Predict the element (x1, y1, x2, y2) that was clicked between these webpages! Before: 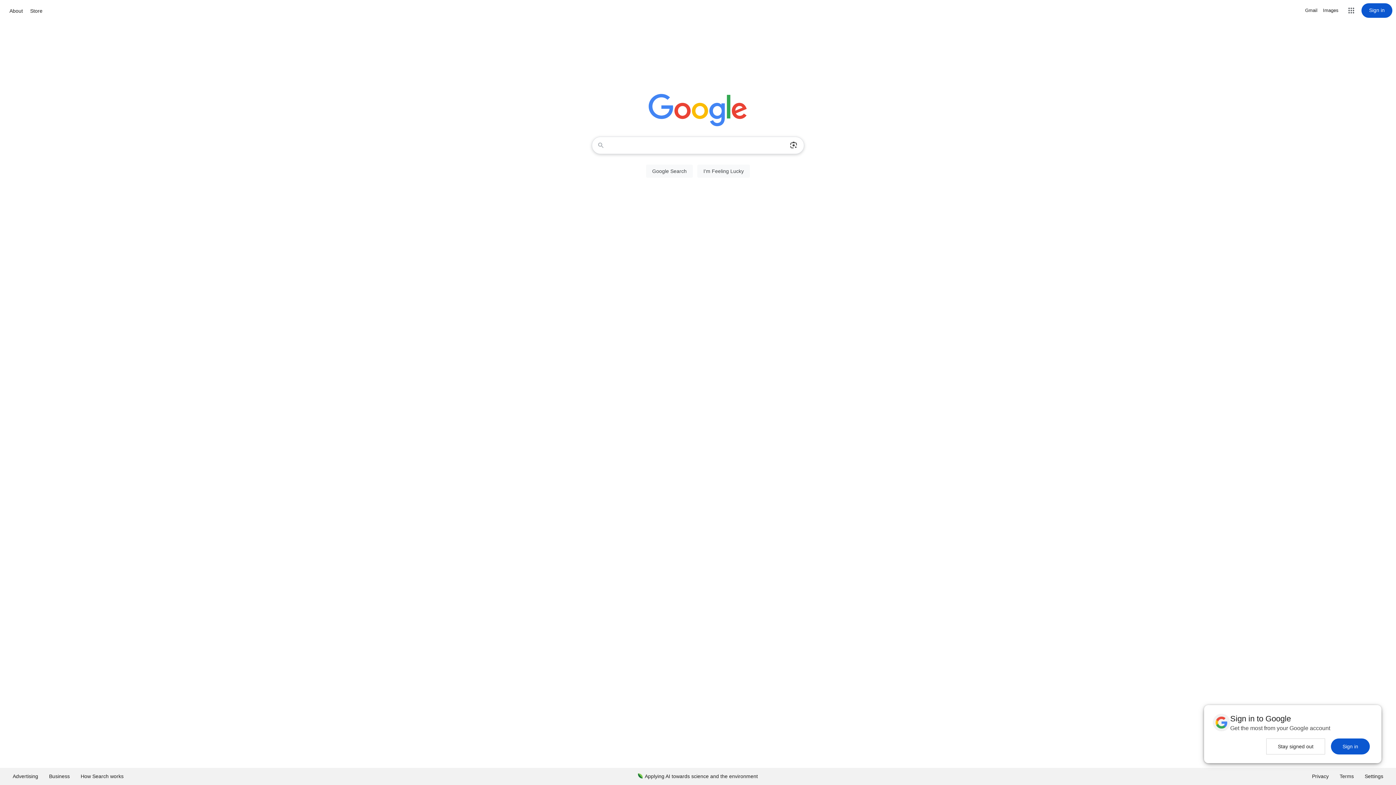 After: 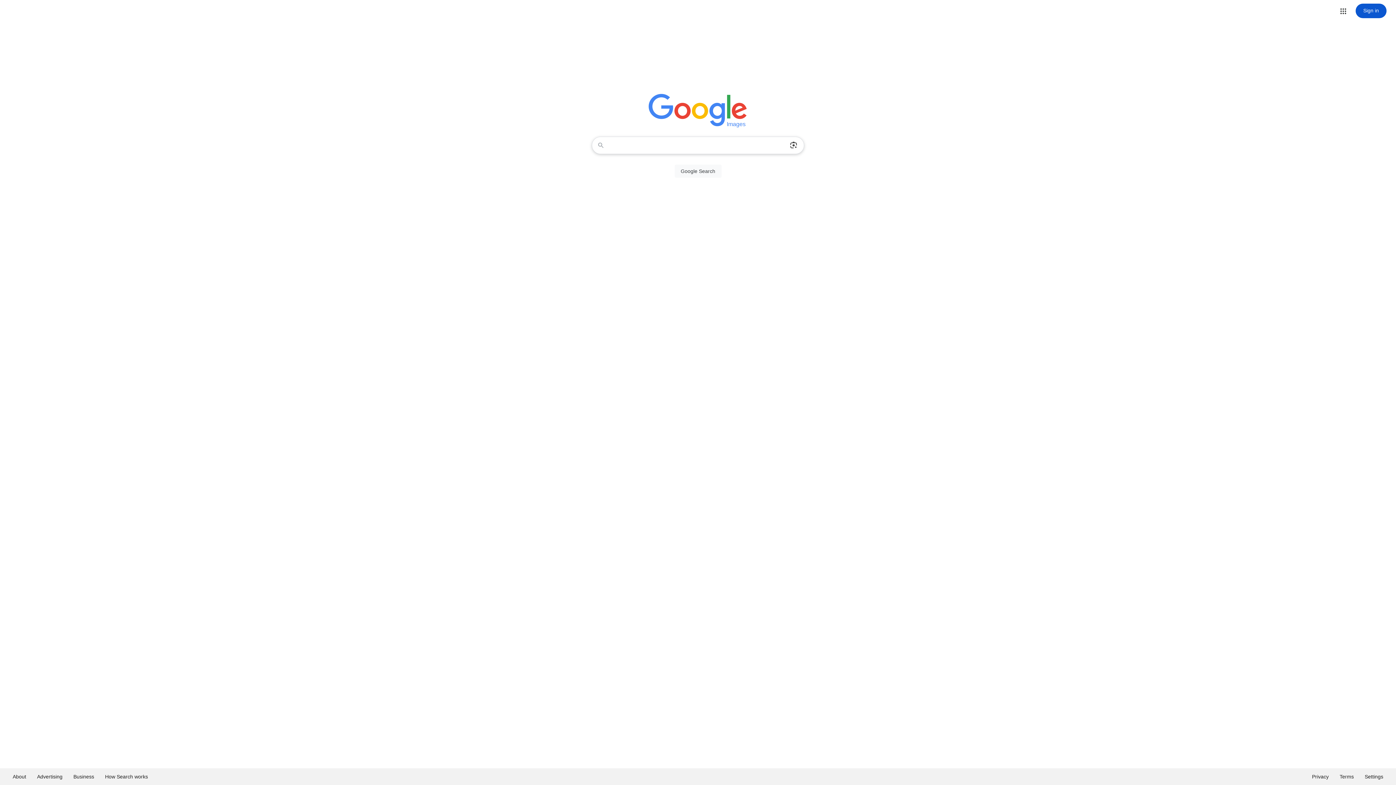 Action: label: Search for Images  bbox: (1323, 6, 1338, 14)